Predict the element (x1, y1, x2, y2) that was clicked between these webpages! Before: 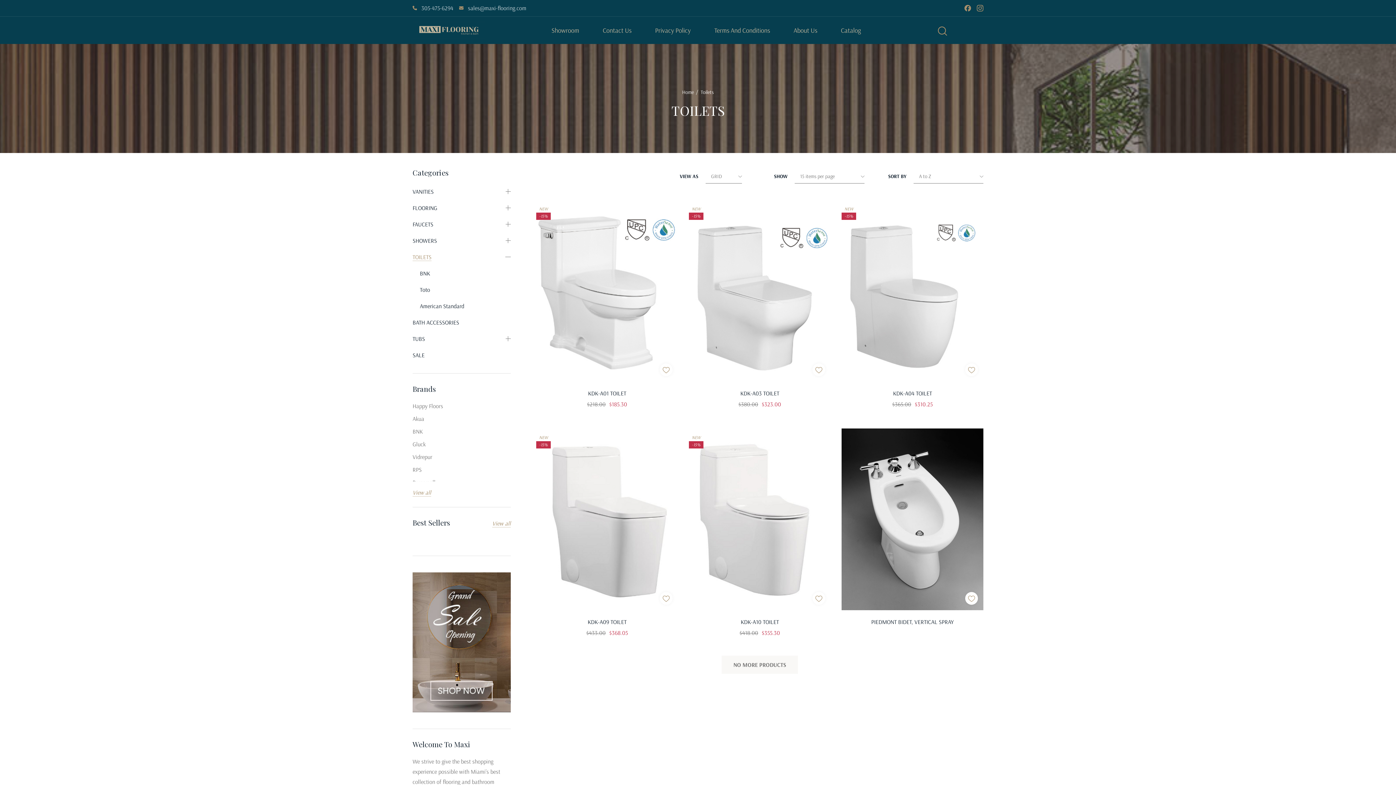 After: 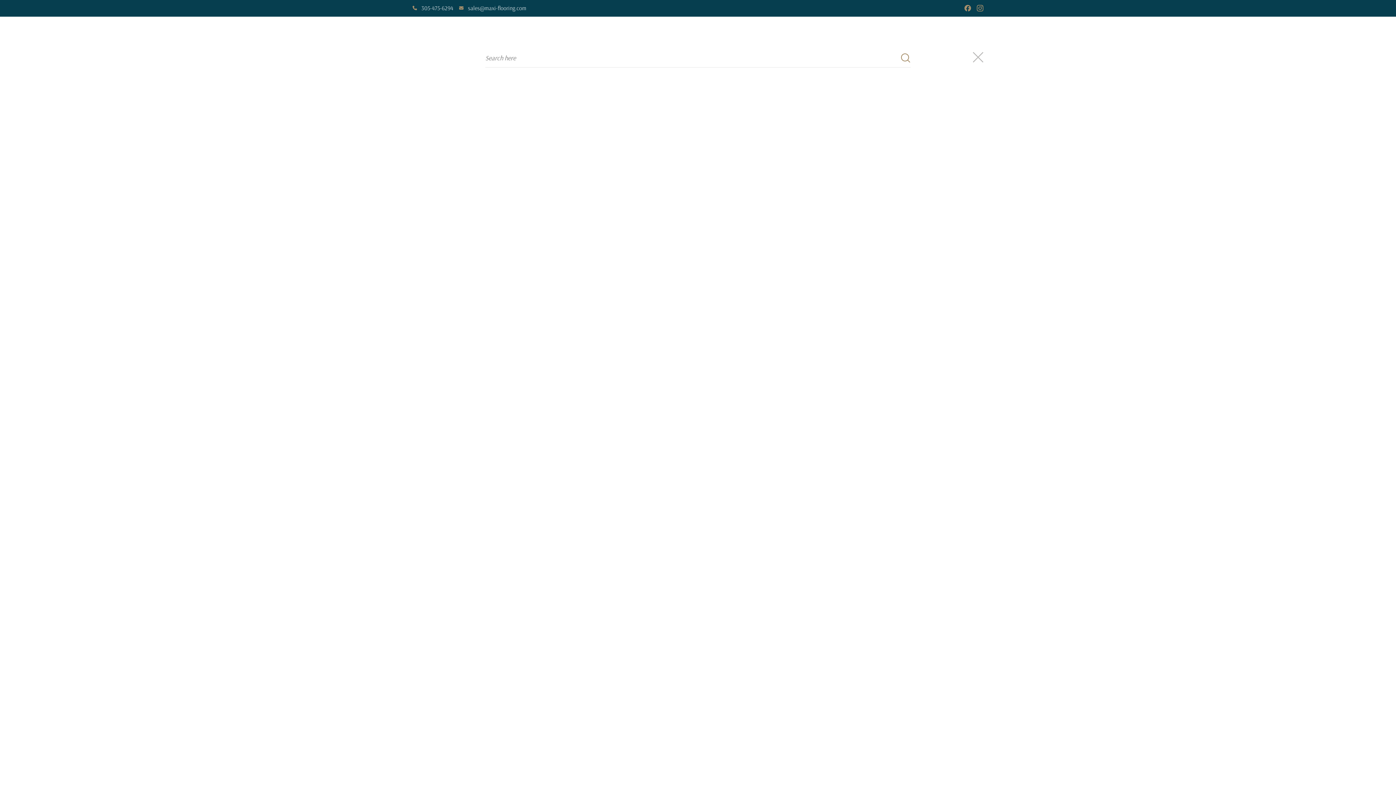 Action: bbox: (938, 25, 947, 35)